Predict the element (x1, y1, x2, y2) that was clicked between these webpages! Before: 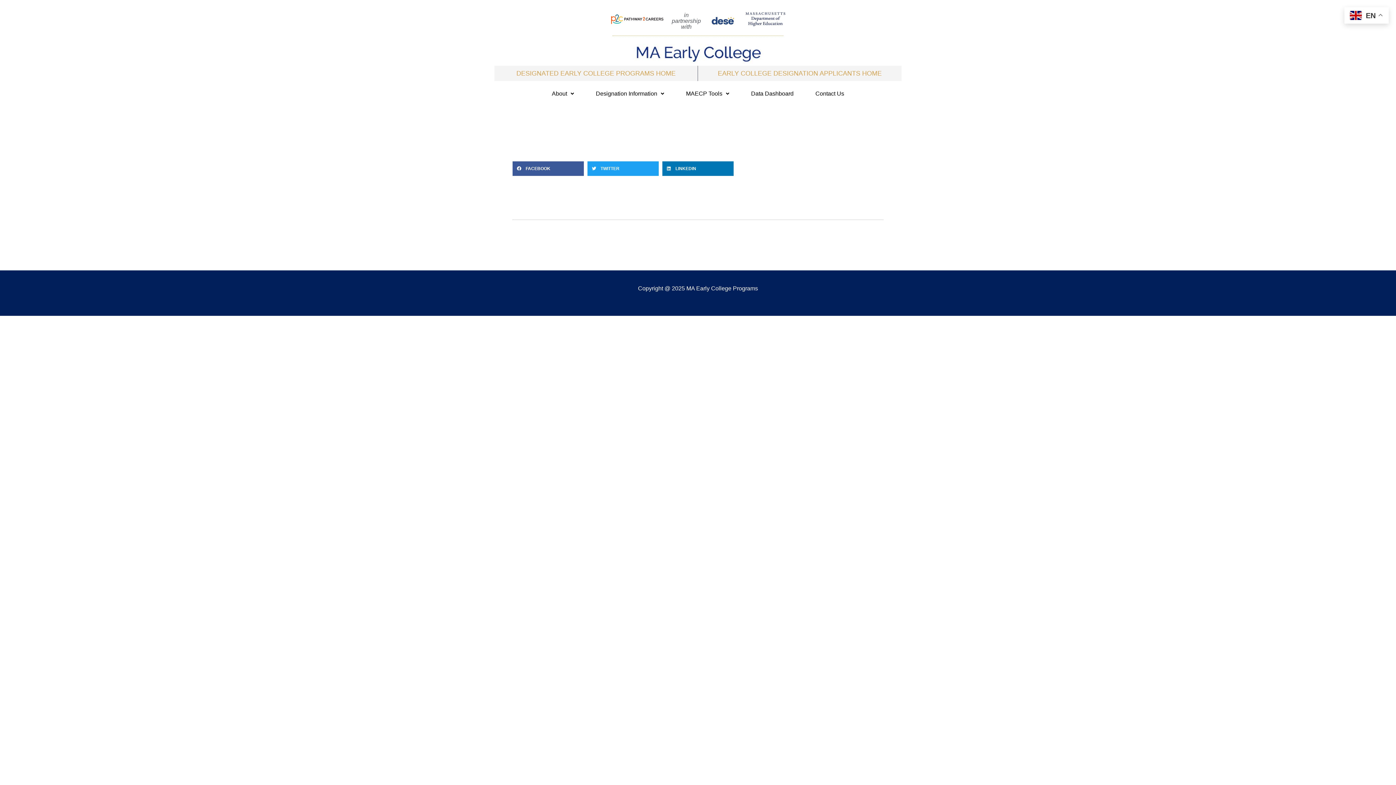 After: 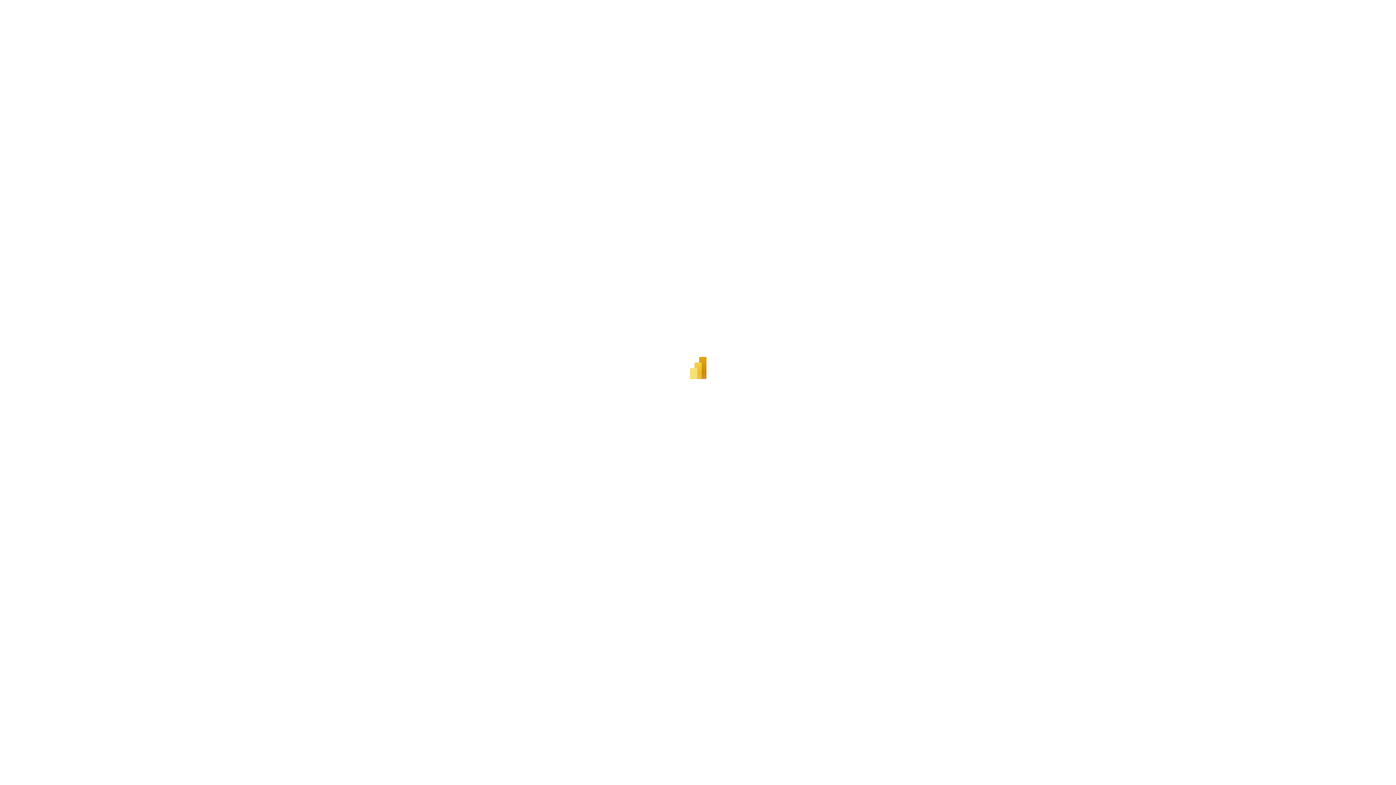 Action: label: Data Dashboard bbox: (747, 87, 797, 100)